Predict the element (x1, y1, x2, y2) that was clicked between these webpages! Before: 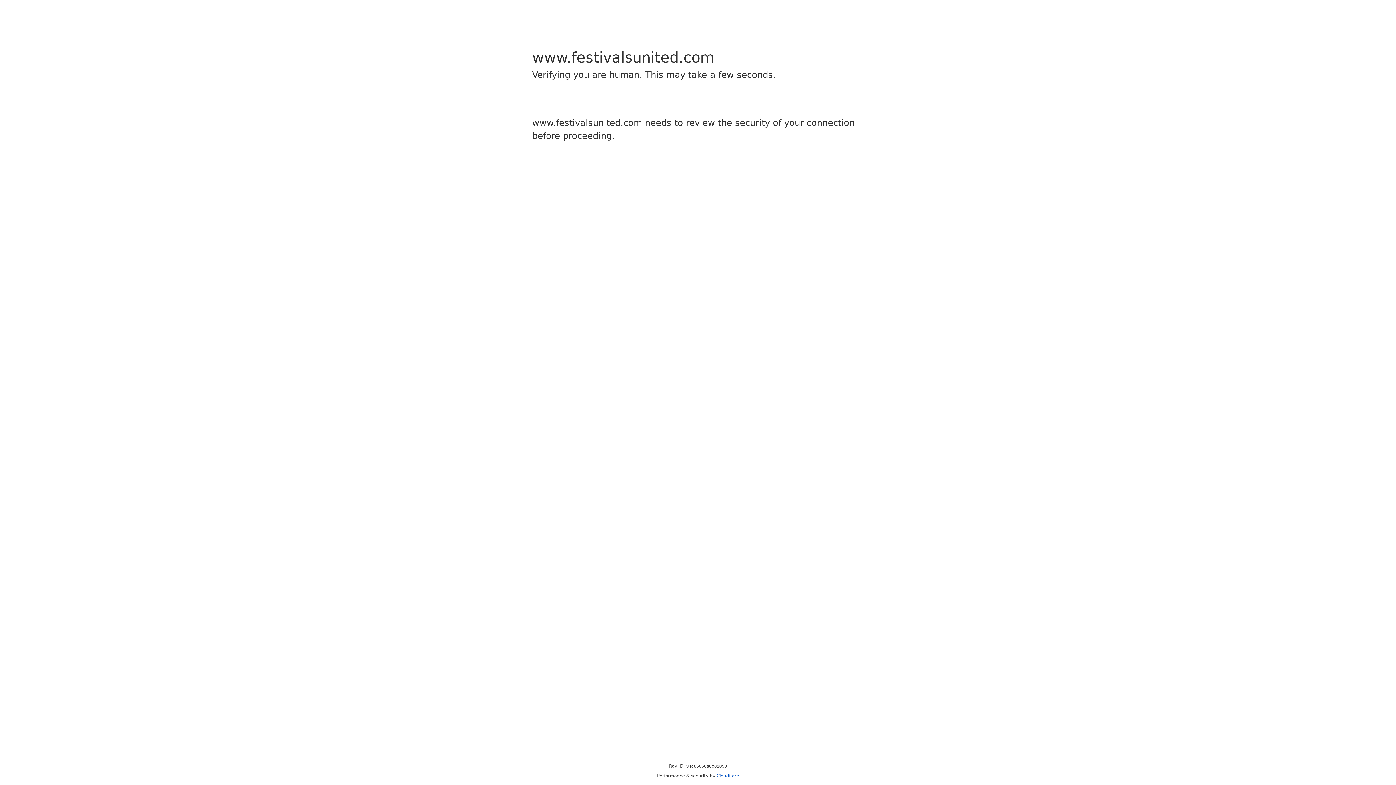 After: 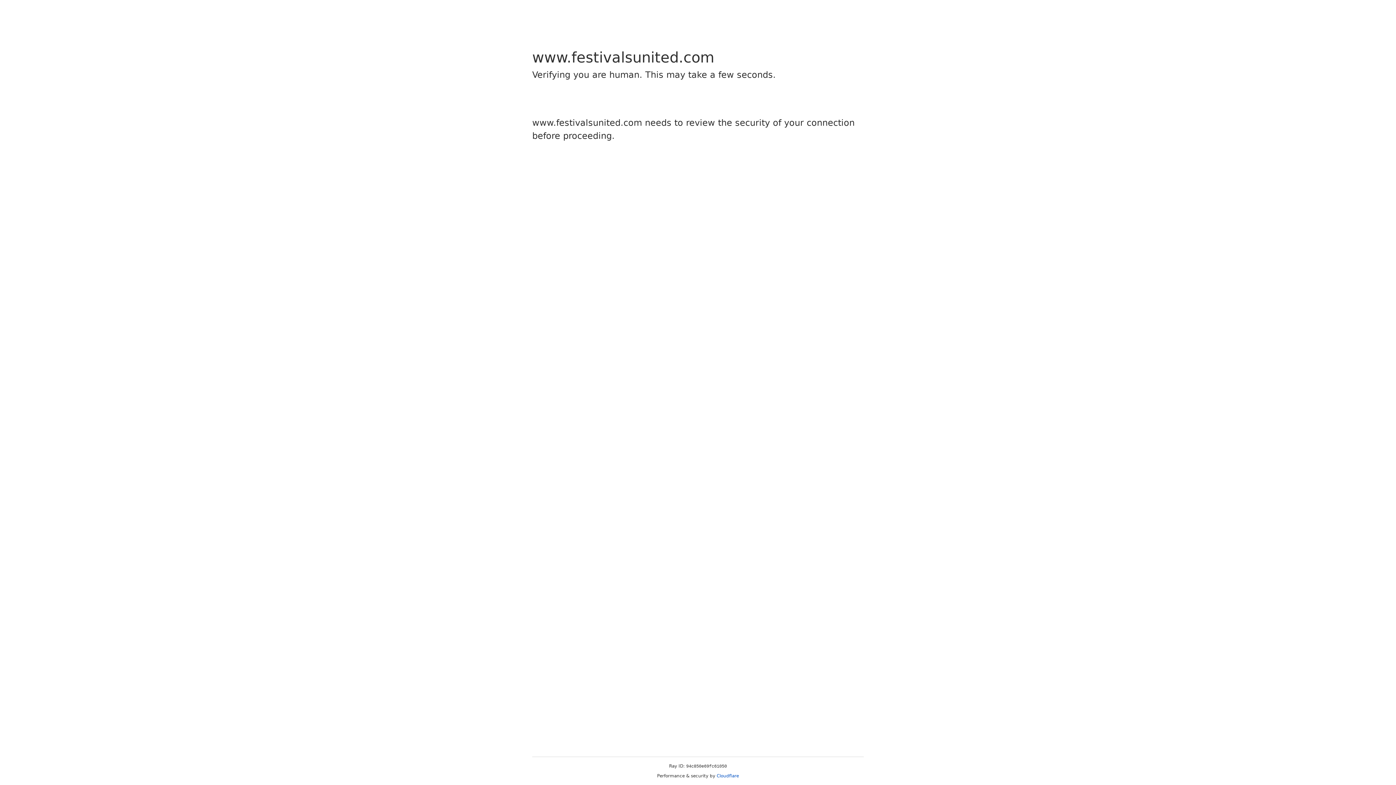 Action: bbox: (716, 773, 739, 778) label: Cloudflare